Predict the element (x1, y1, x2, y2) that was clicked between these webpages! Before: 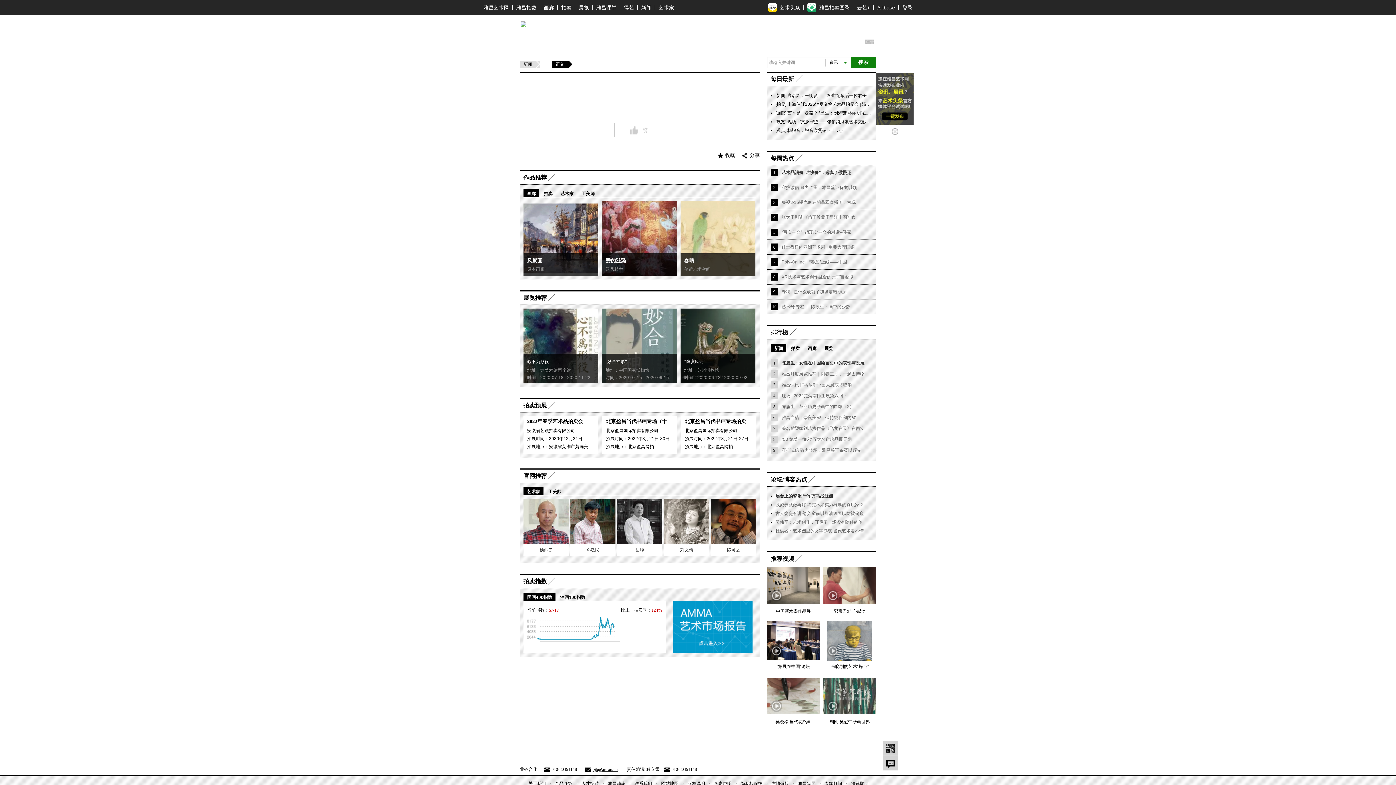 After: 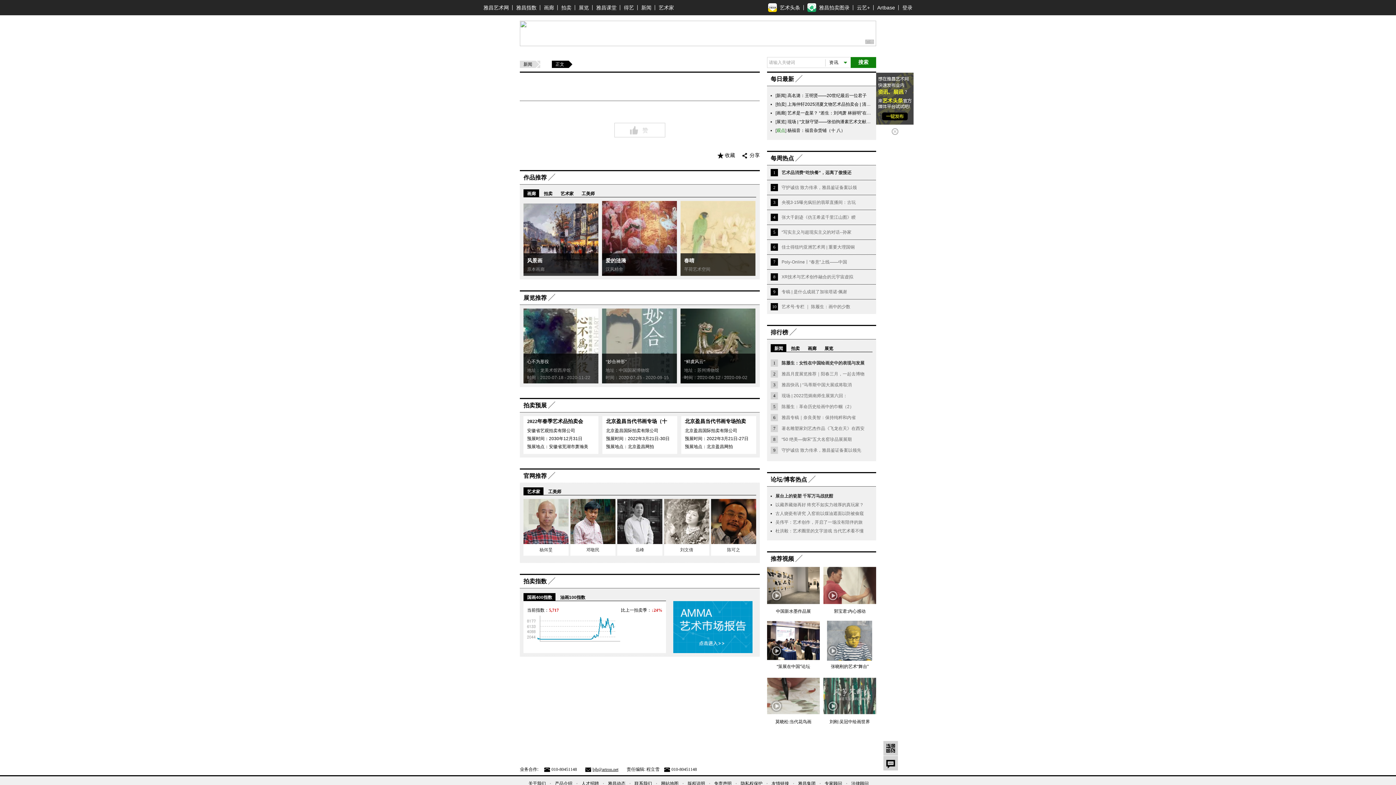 Action: bbox: (776, 128, 785, 133) label: 观点